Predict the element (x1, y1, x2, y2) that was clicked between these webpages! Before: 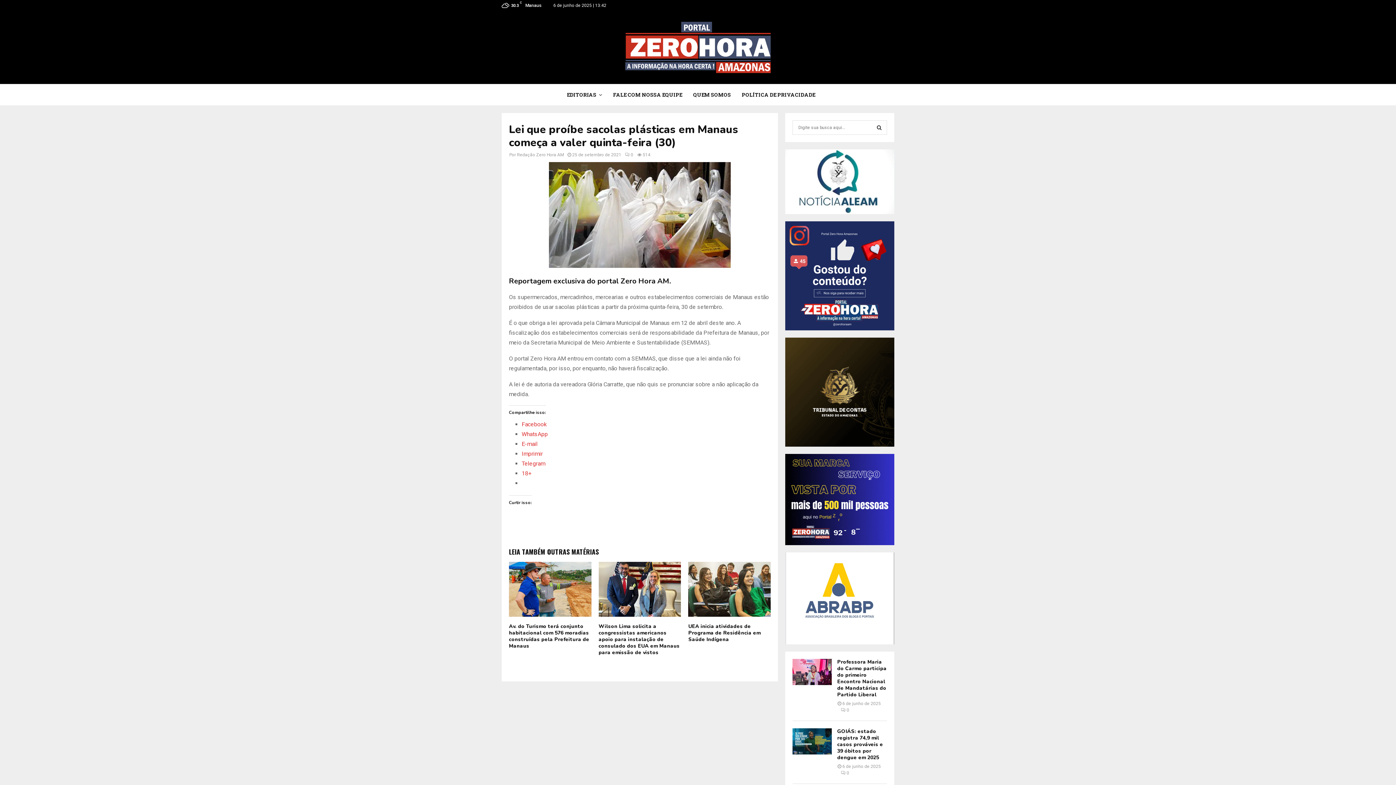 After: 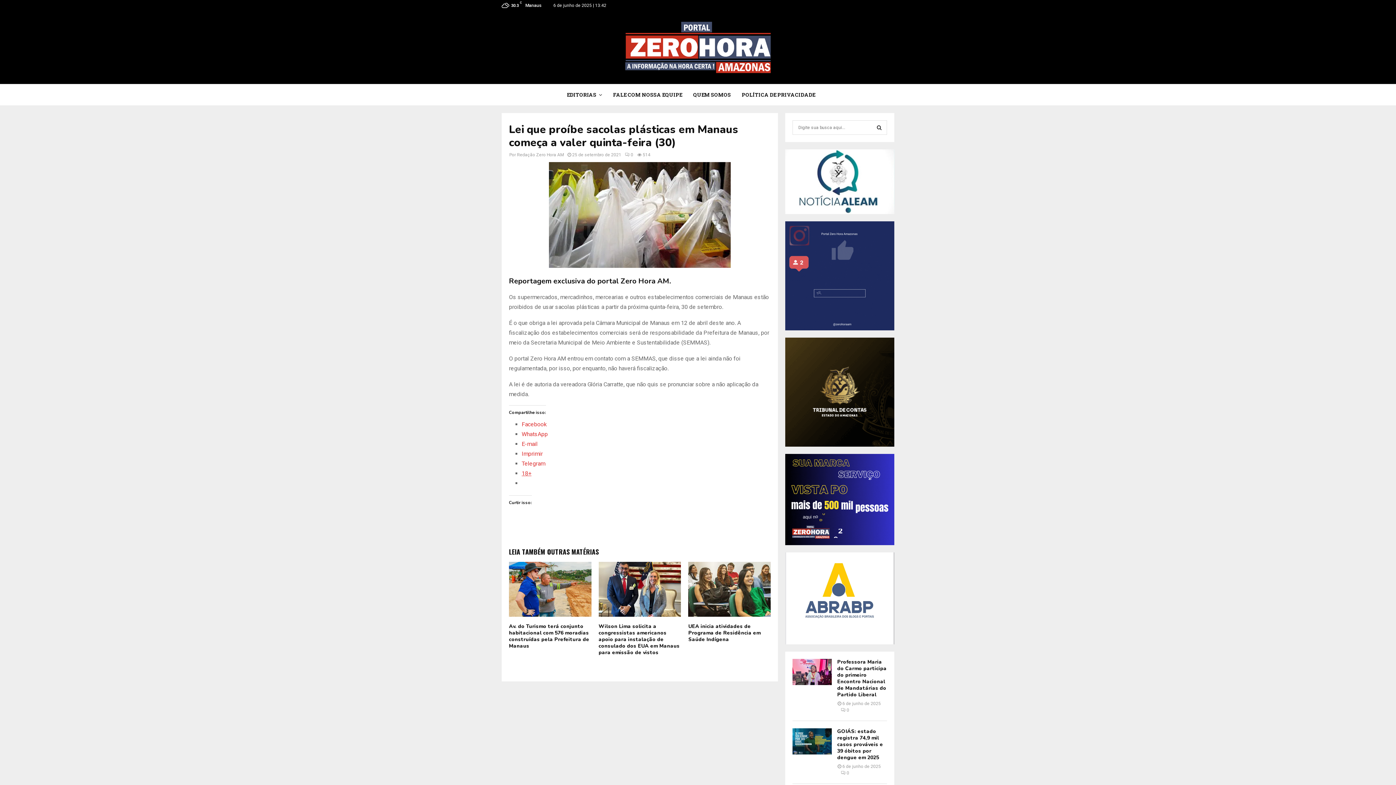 Action: bbox: (521, 470, 531, 476) label: 18+